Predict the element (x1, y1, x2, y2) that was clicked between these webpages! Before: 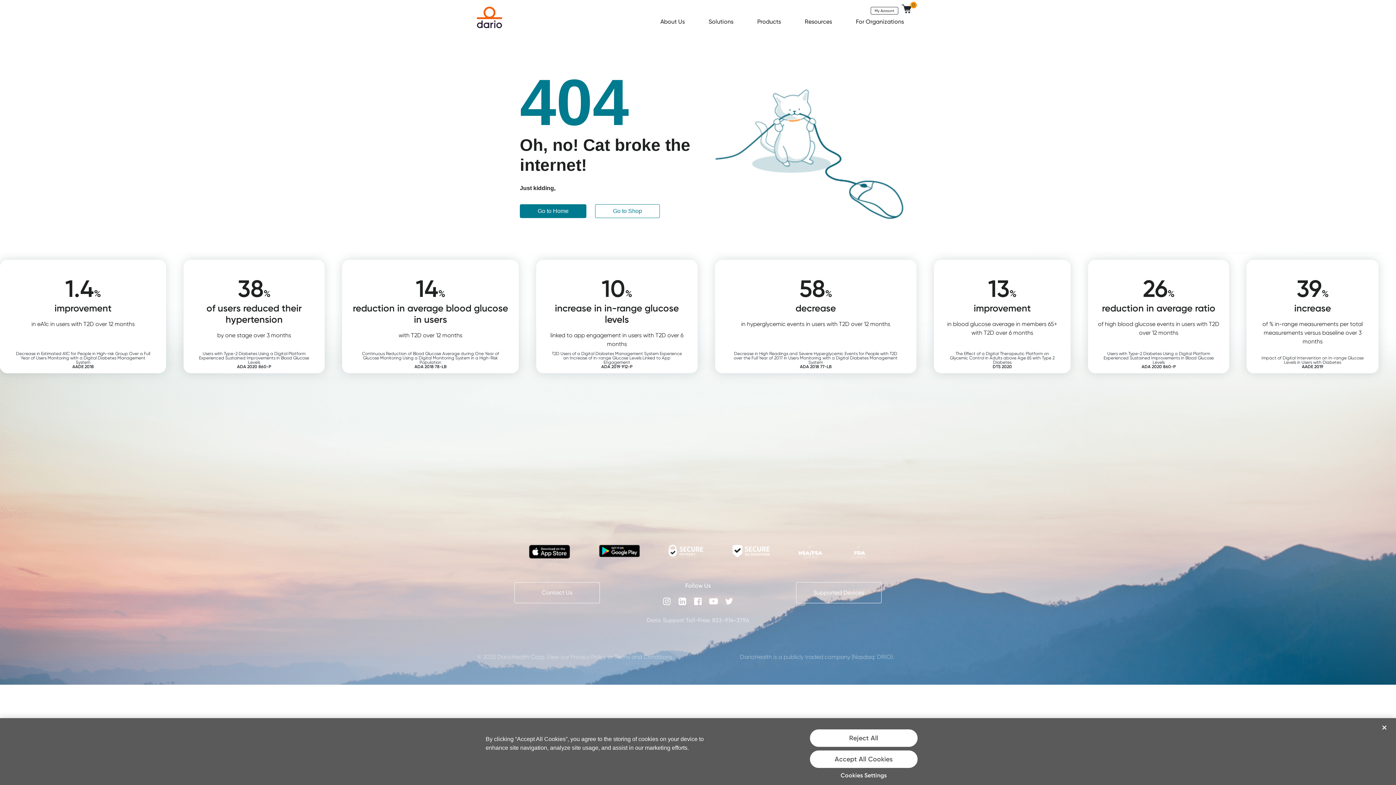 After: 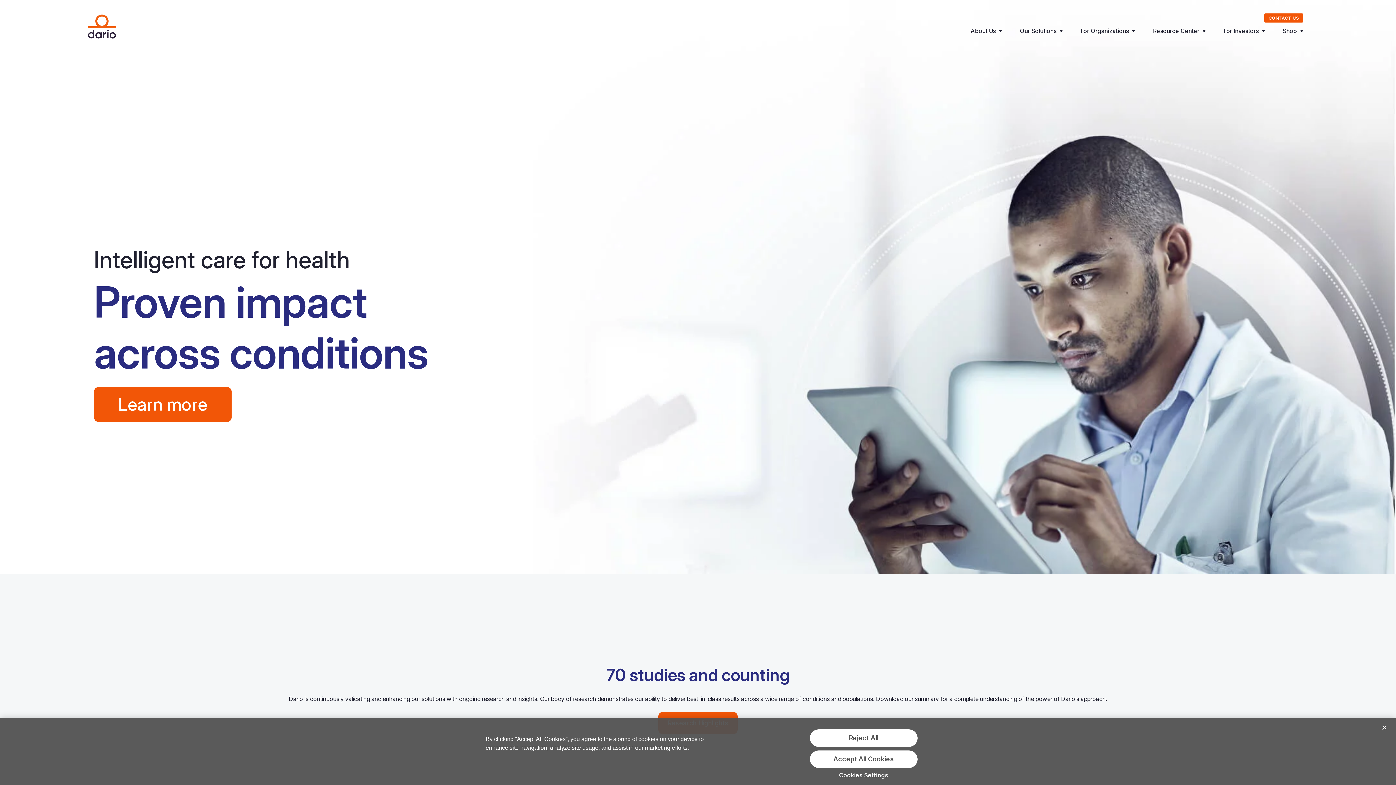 Action: label: Impact of Digital Intervention on In-range Glucose Levels in Users with Diabetes
AADE 2019 bbox: (1261, 355, 1364, 369)